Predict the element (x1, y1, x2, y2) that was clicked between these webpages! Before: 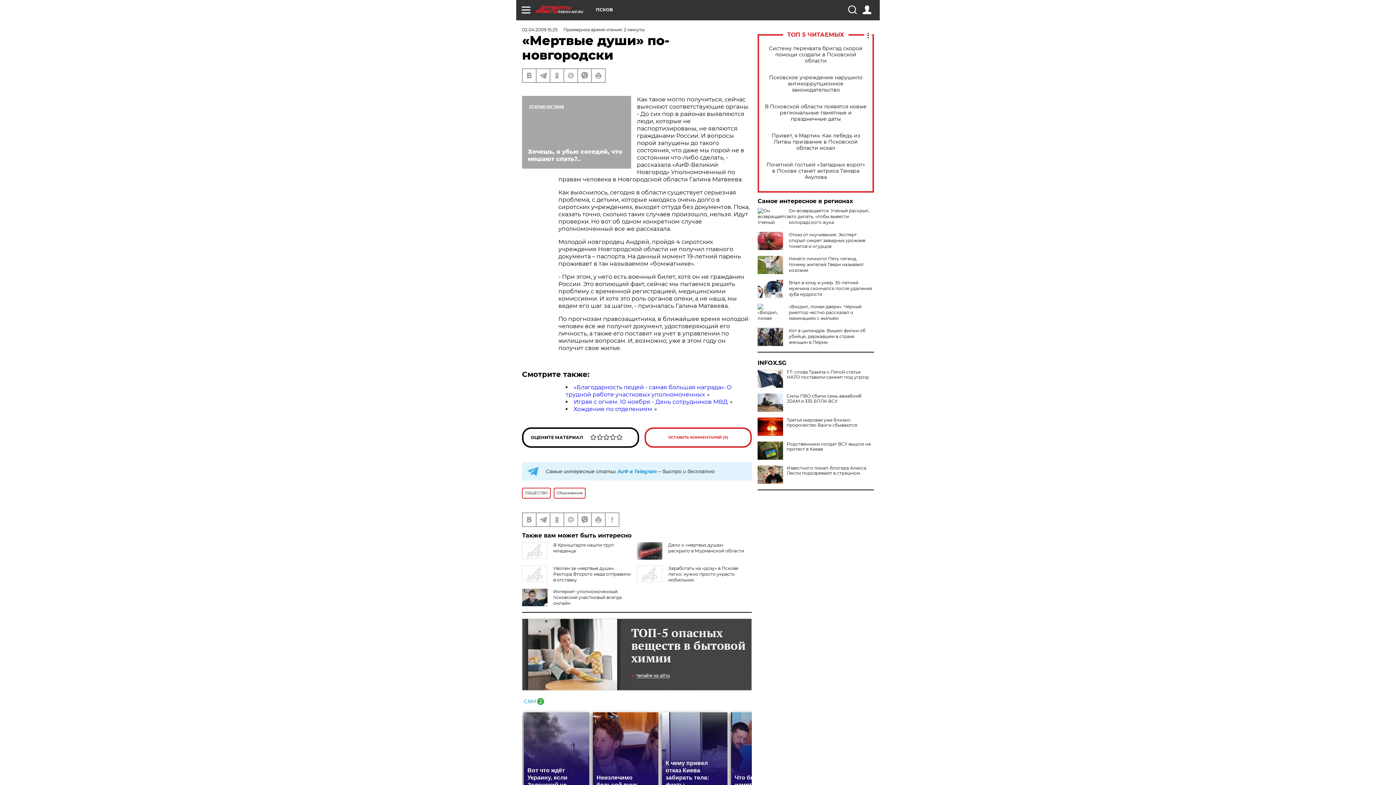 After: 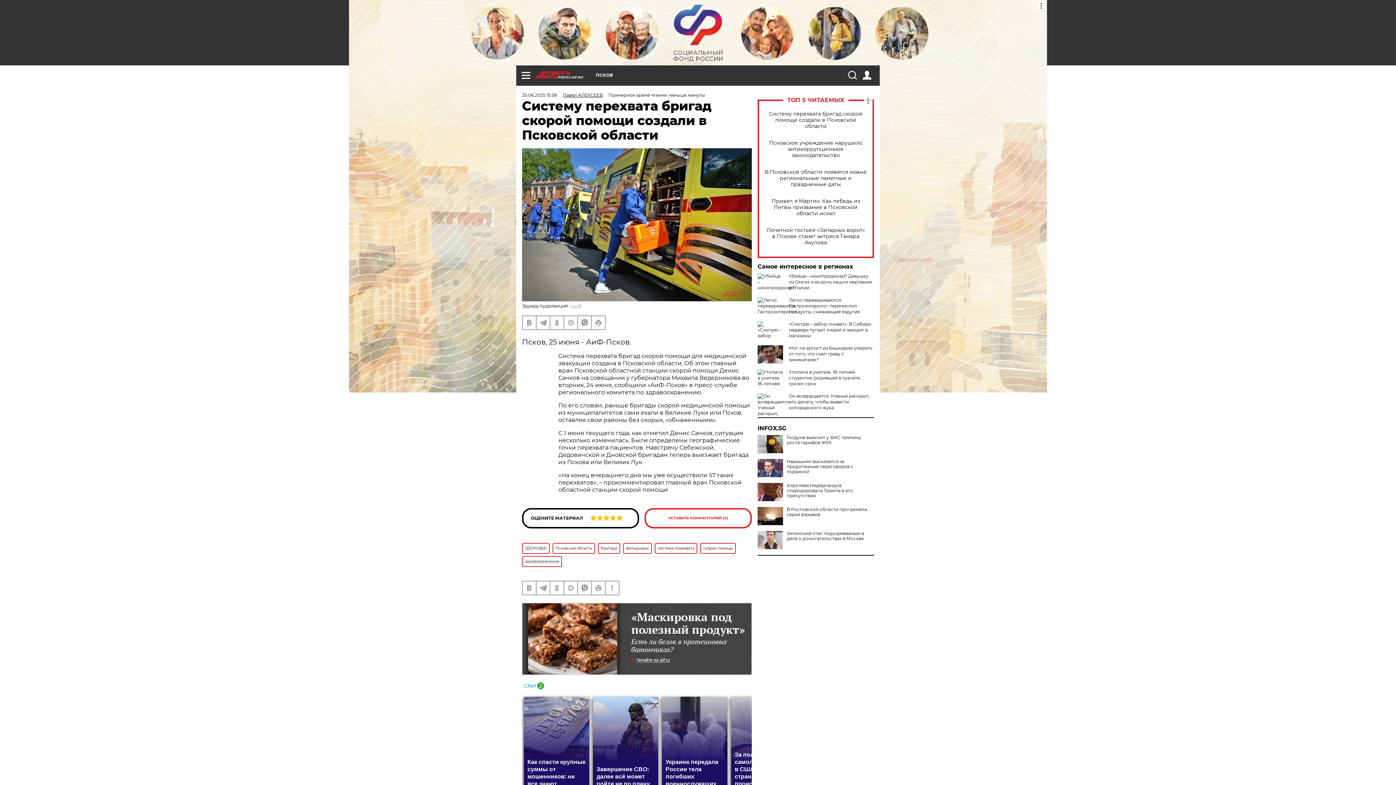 Action: bbox: (765, 45, 866, 63) label: Систему перехвата бригад скорой помощи создали в Псковской области